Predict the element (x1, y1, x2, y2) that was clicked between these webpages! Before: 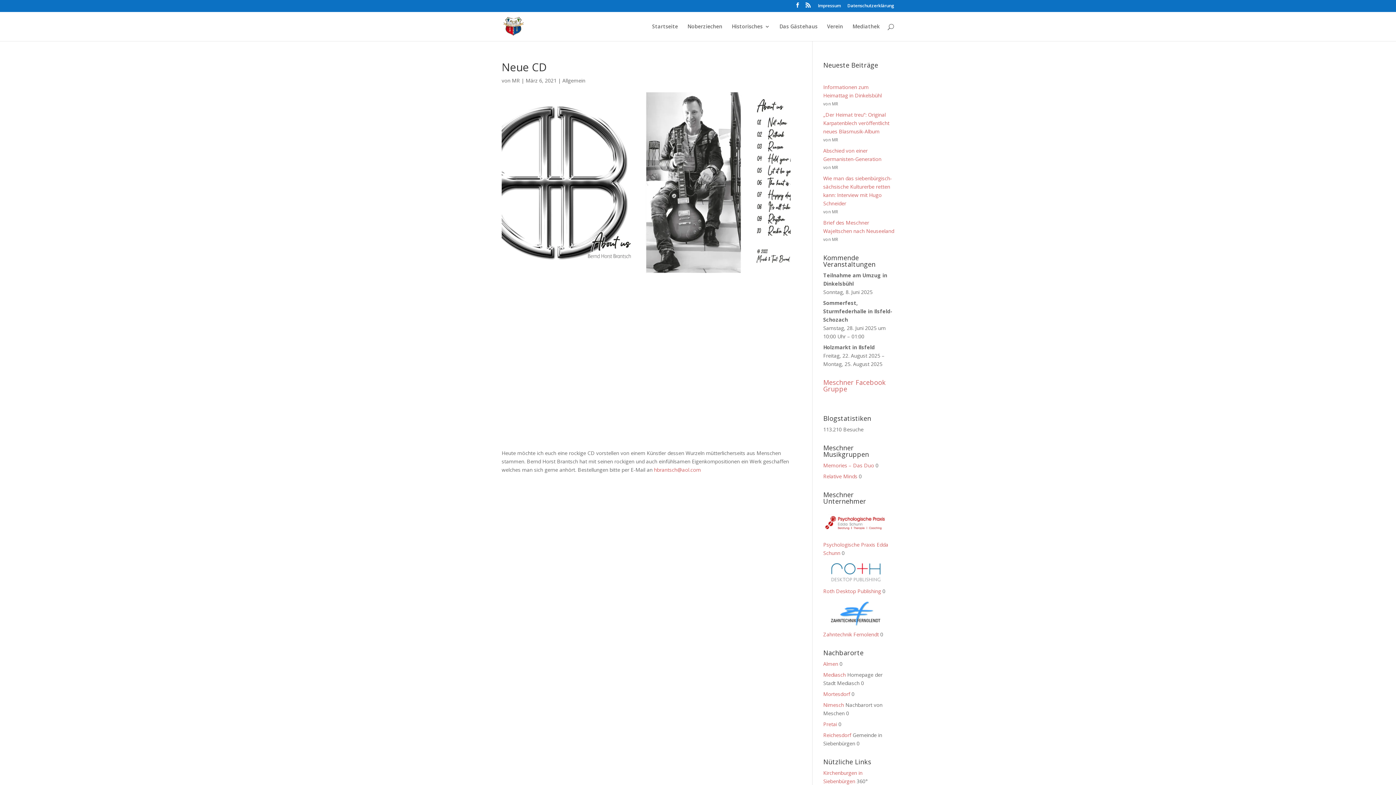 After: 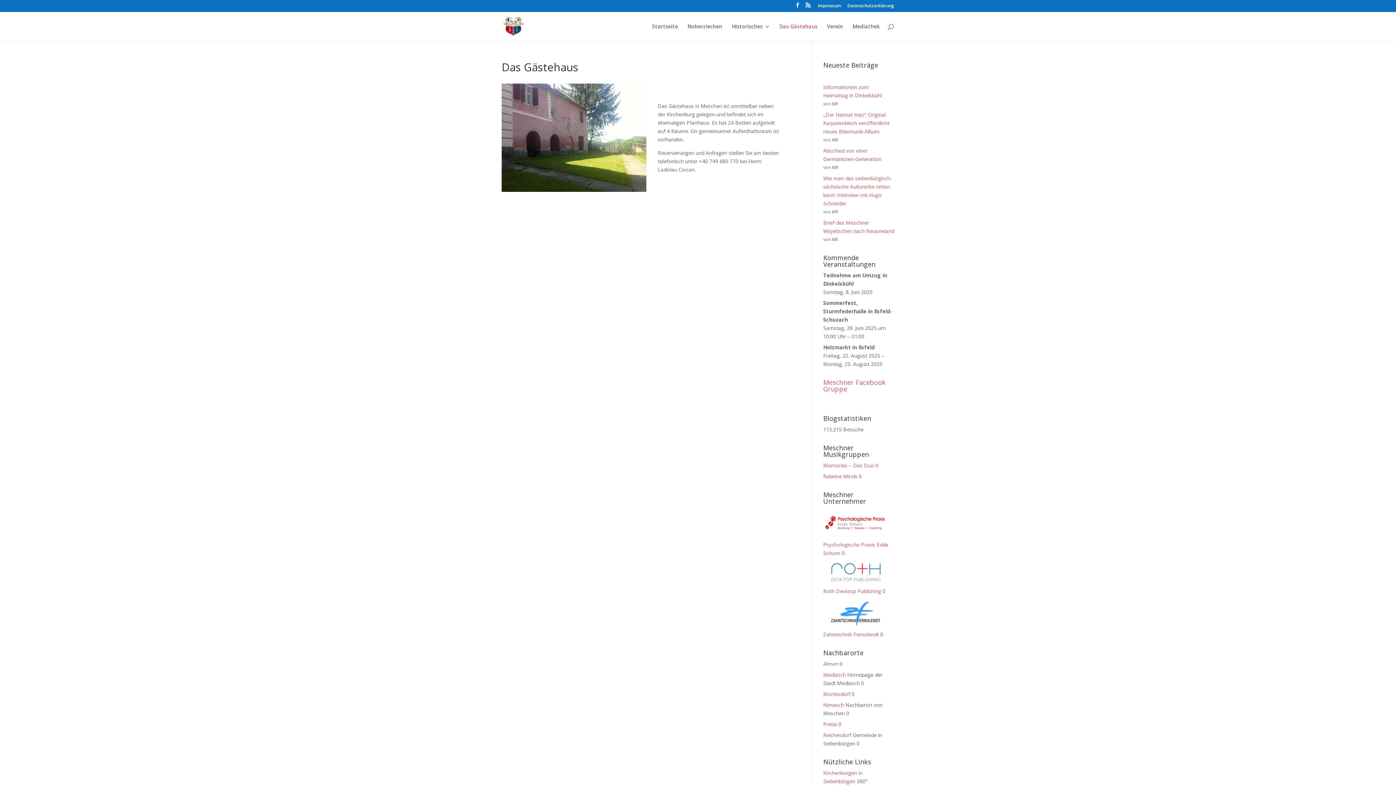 Action: bbox: (779, 23, 817, 40) label: Das Gästehaus